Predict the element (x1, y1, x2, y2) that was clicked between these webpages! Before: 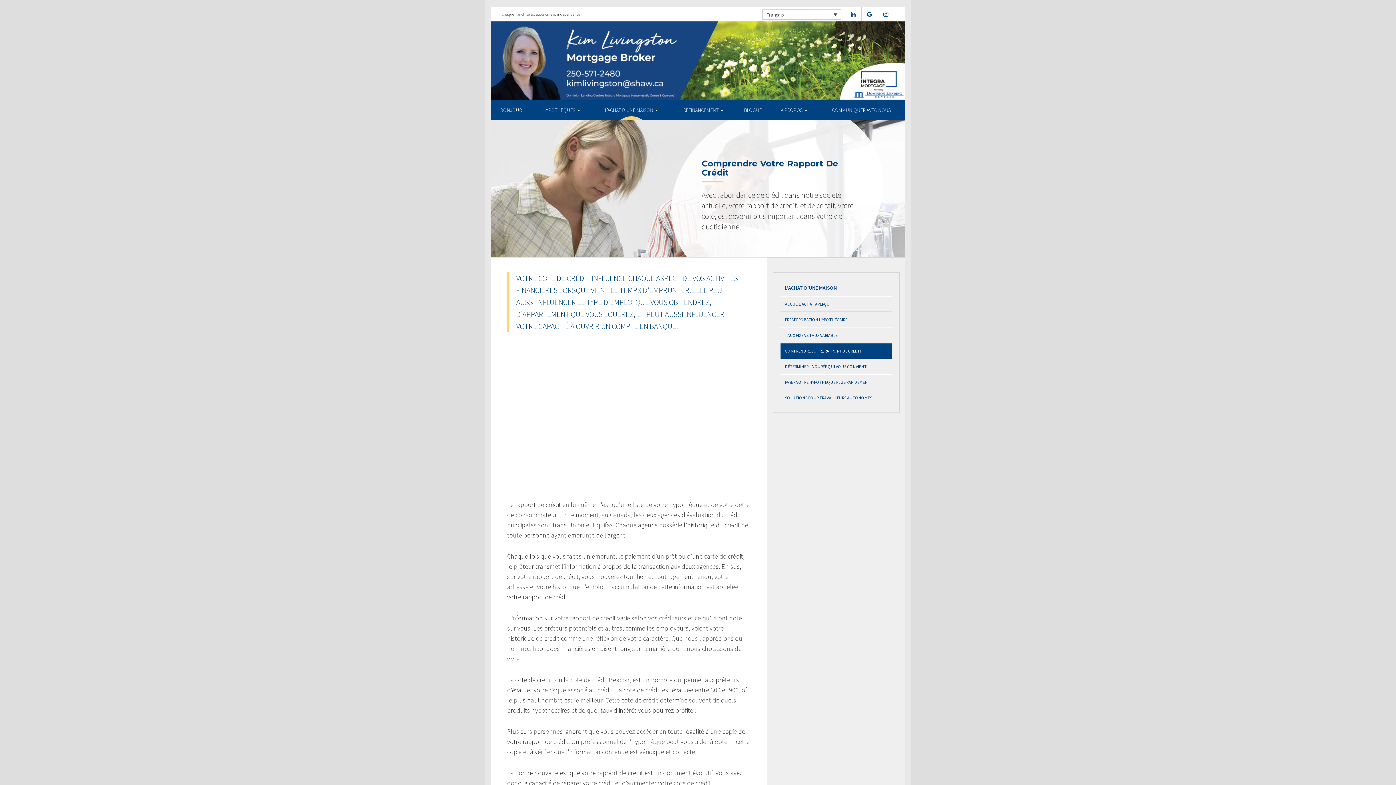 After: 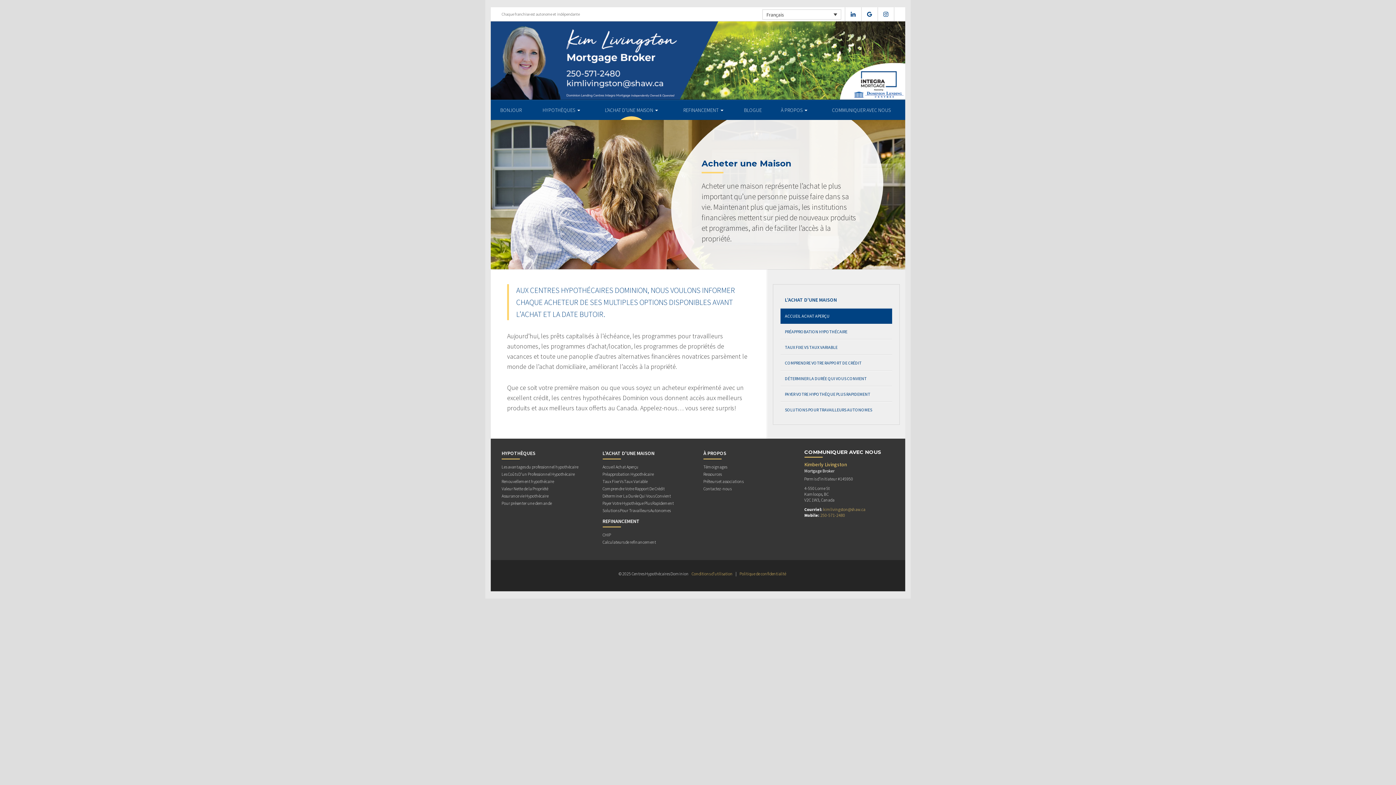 Action: label: ACCUEIL ACHAT APERÇU bbox: (780, 296, 892, 311)